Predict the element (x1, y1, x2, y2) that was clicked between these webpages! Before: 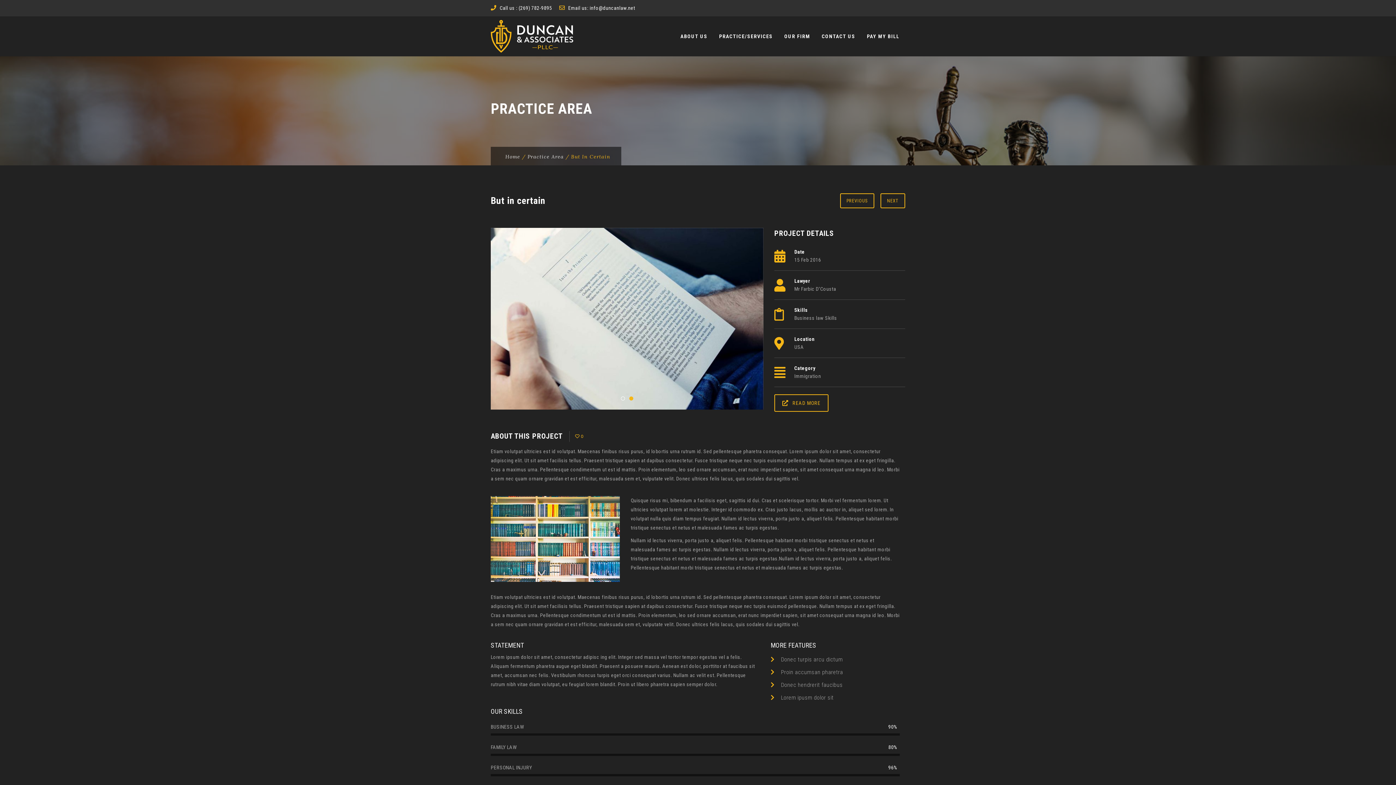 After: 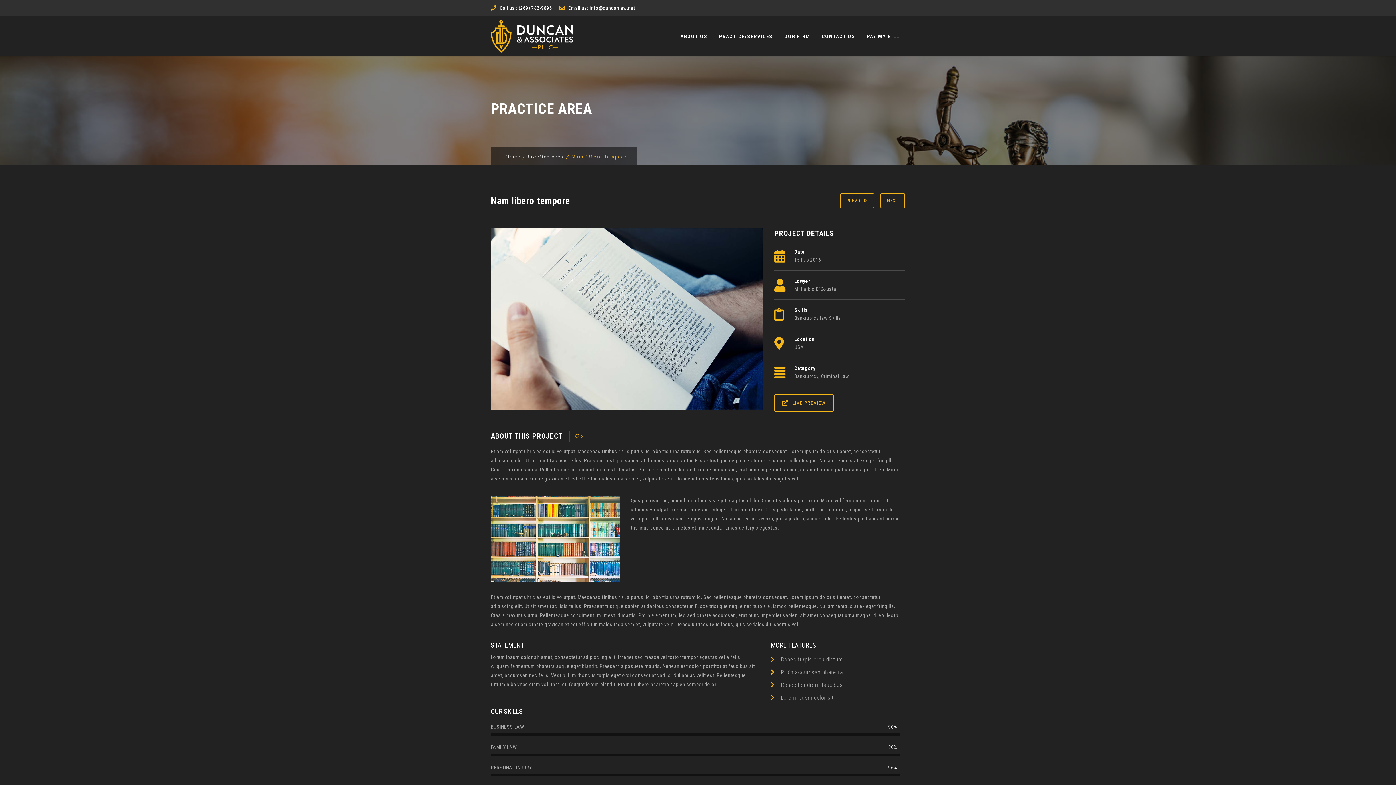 Action: label: NEXT bbox: (880, 193, 905, 208)